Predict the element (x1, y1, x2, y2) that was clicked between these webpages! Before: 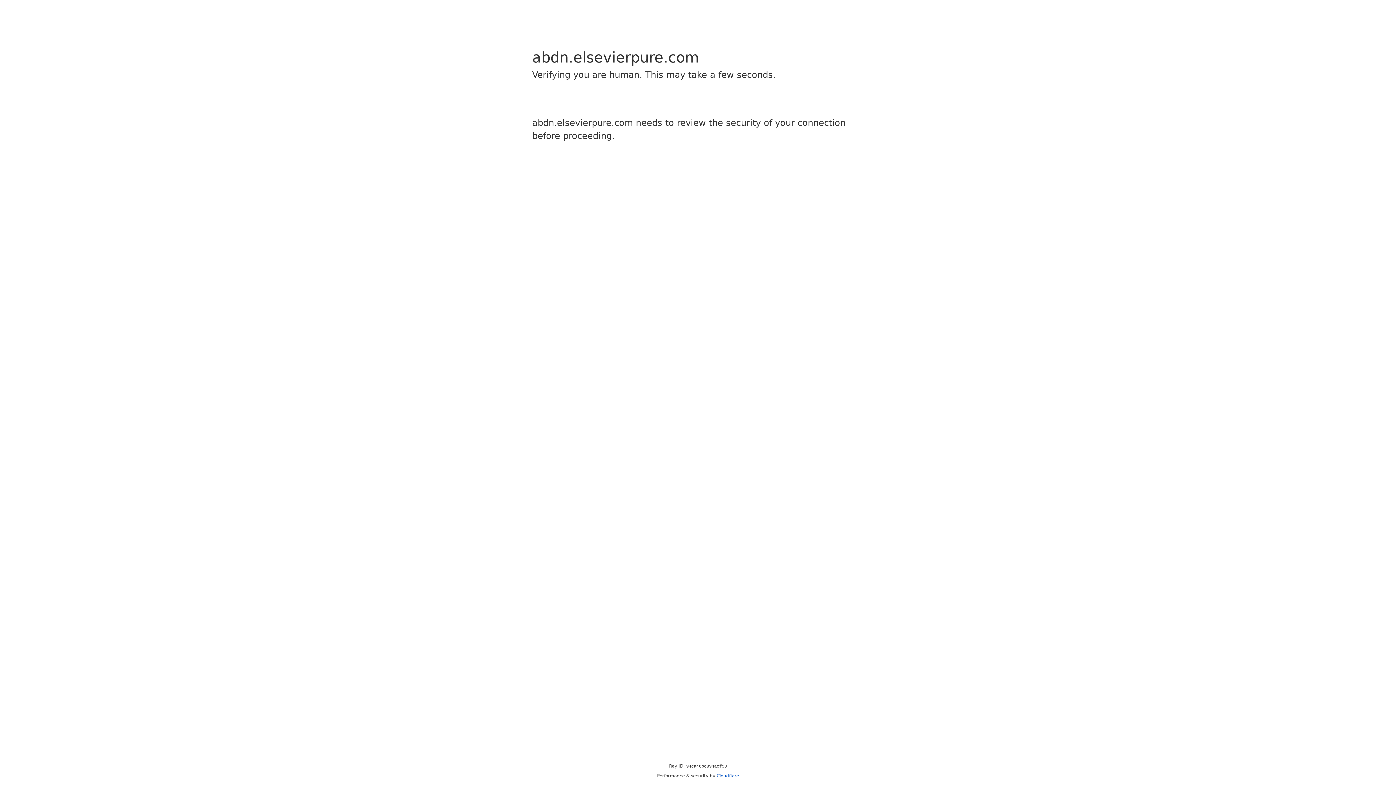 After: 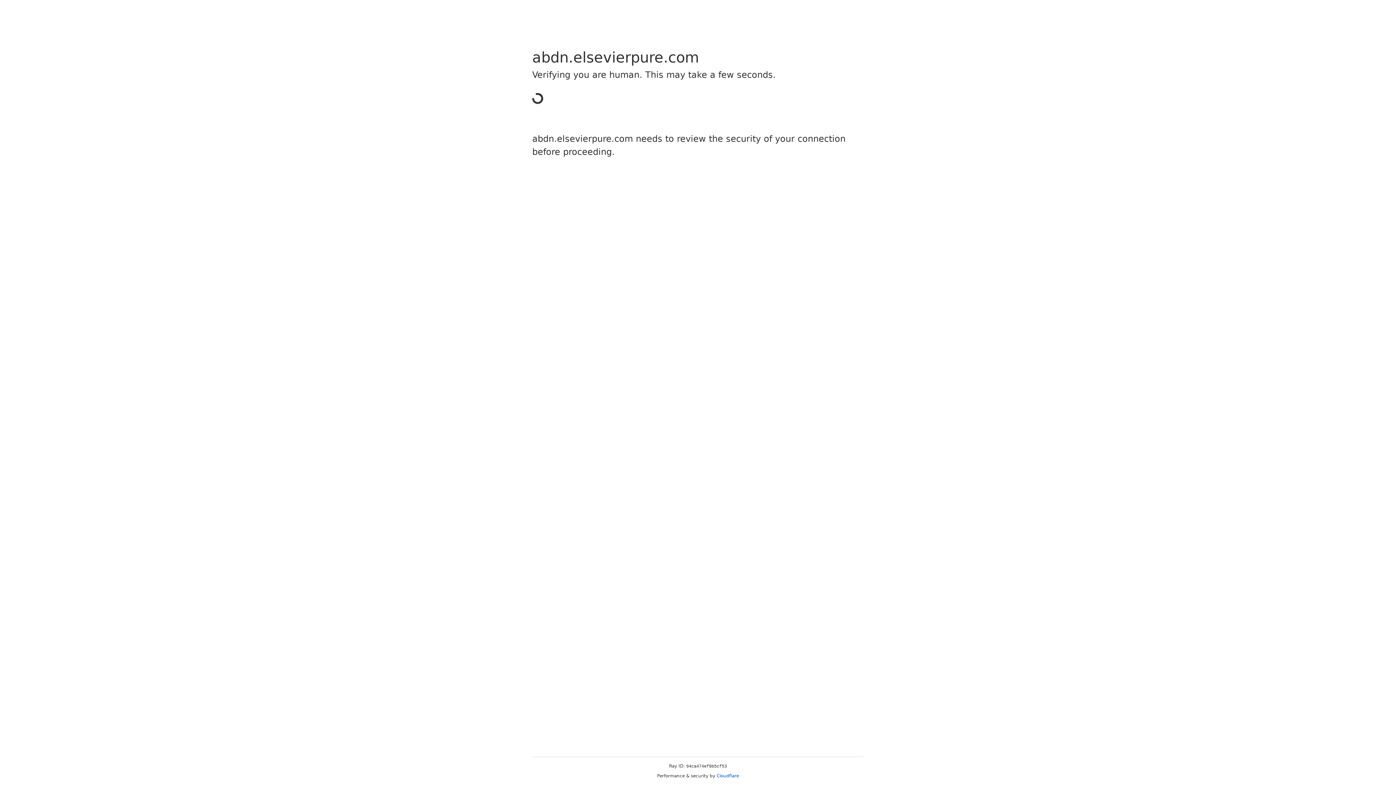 Action: label: Cloudflare bbox: (716, 773, 739, 778)